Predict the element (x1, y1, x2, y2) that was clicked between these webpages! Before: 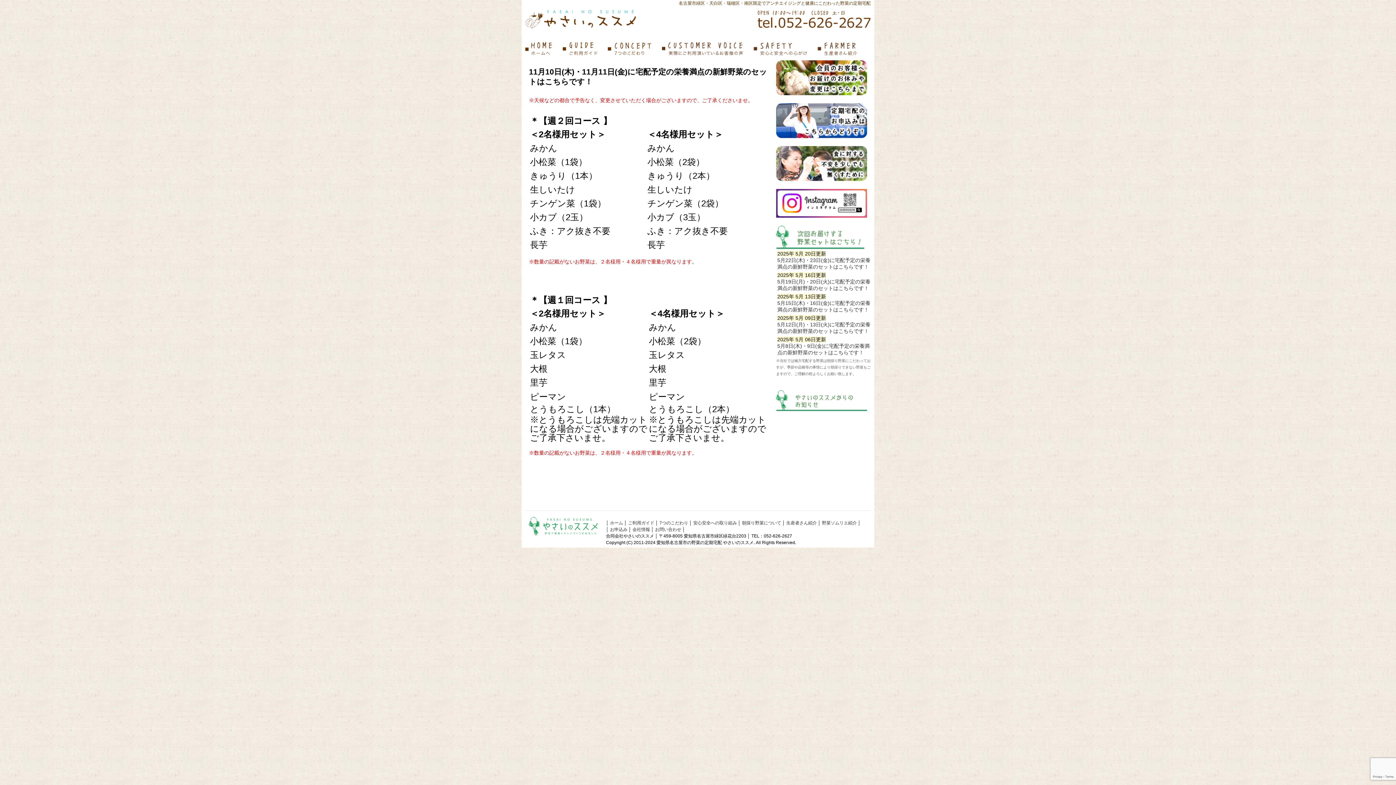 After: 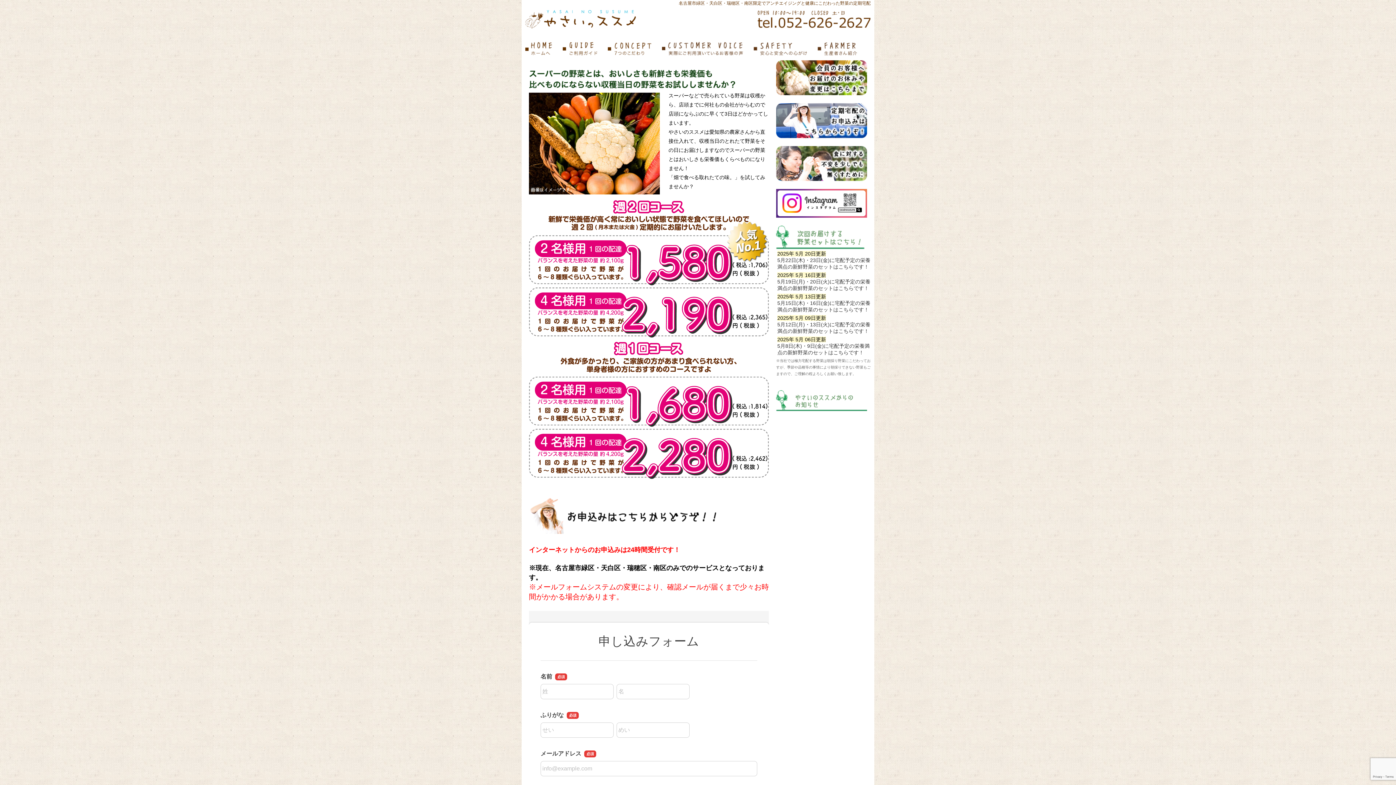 Action: label: お申込み bbox: (610, 527, 627, 536)